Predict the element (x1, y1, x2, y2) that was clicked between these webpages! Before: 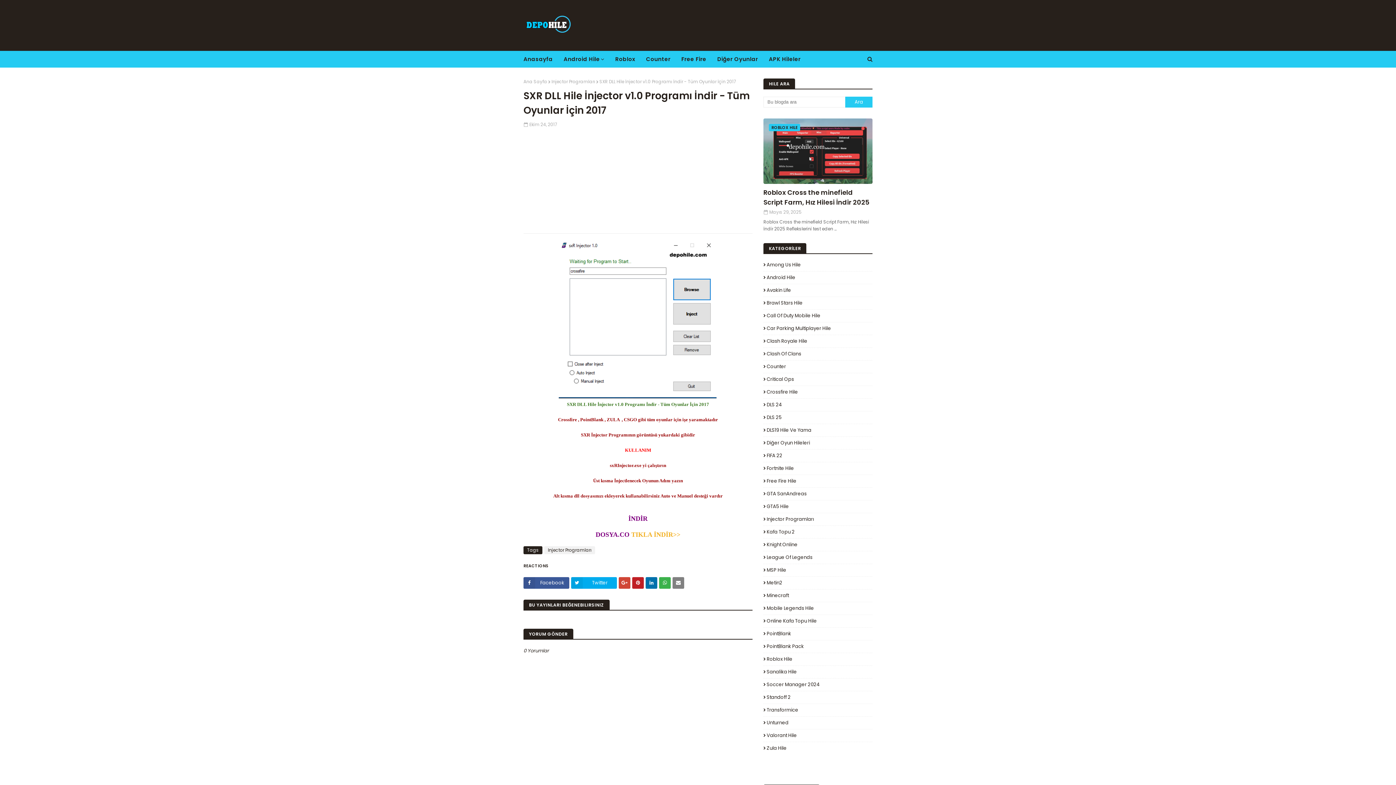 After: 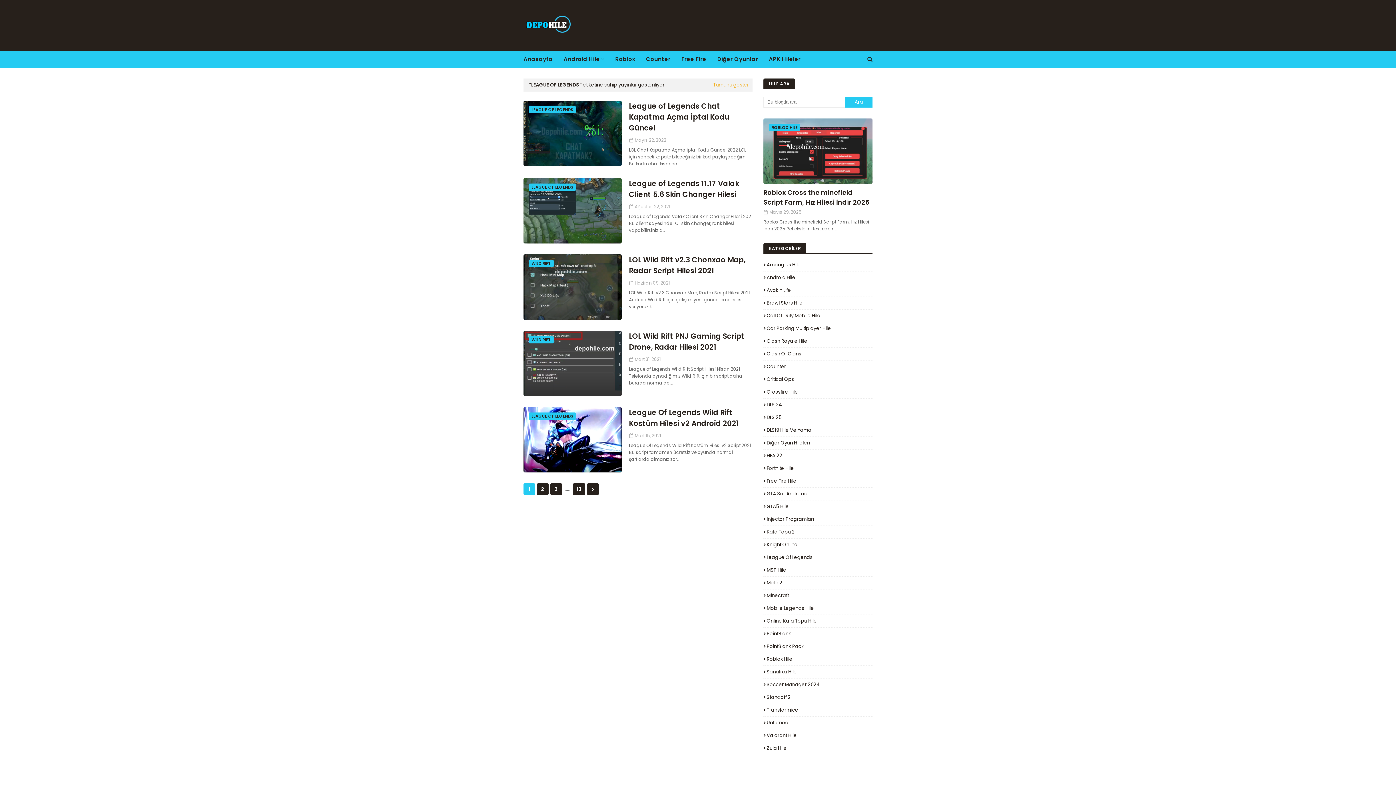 Action: bbox: (763, 554, 872, 561) label: League Of Legends